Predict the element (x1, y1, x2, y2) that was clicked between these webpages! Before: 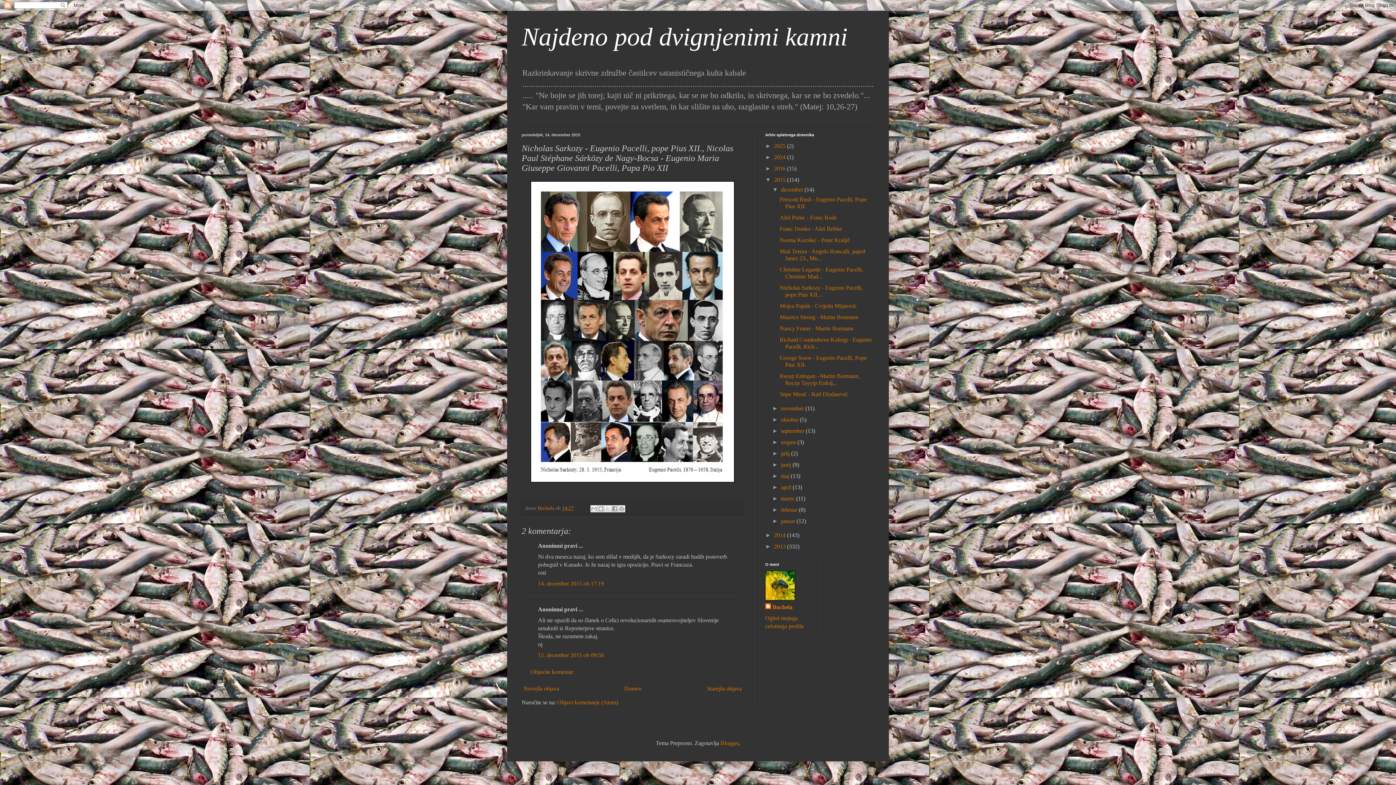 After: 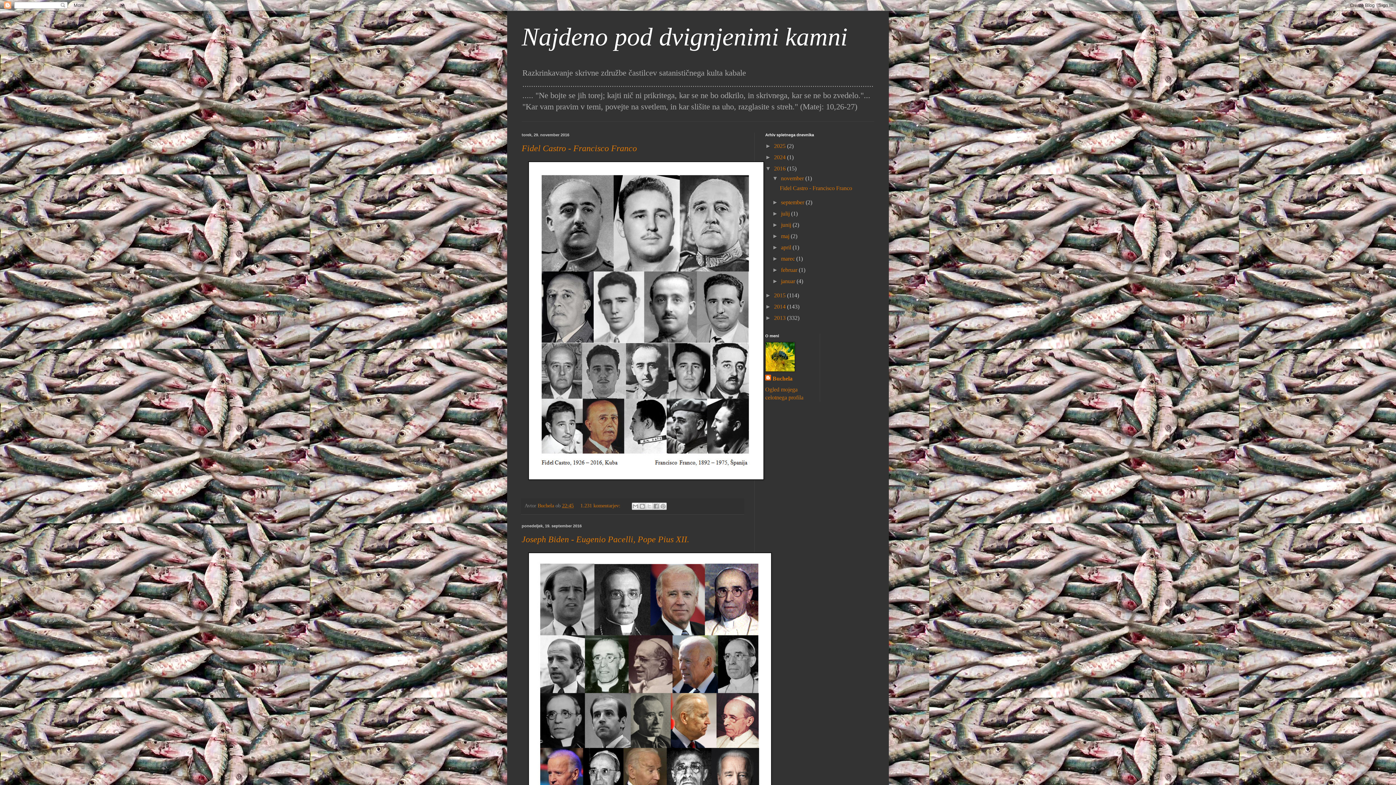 Action: bbox: (774, 165, 787, 171) label: 2016 